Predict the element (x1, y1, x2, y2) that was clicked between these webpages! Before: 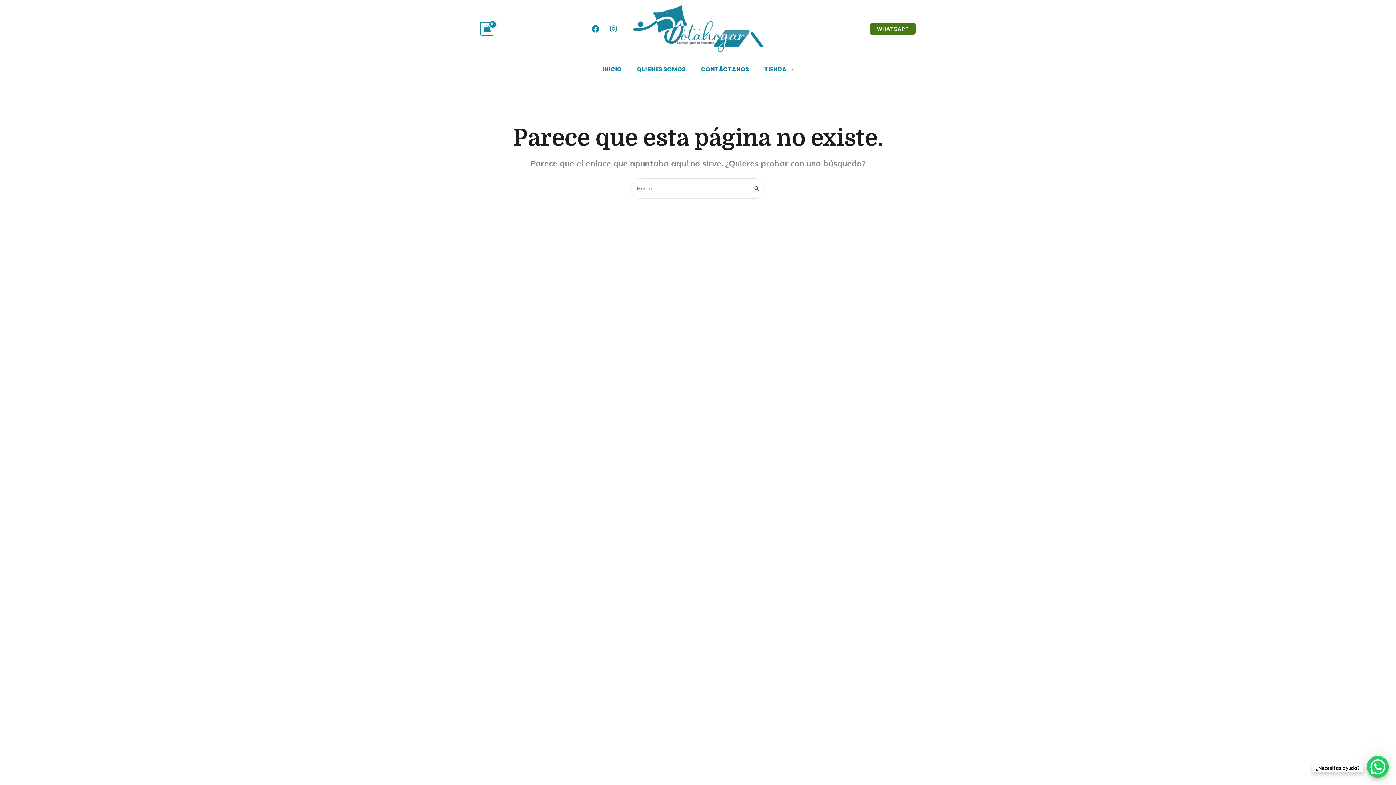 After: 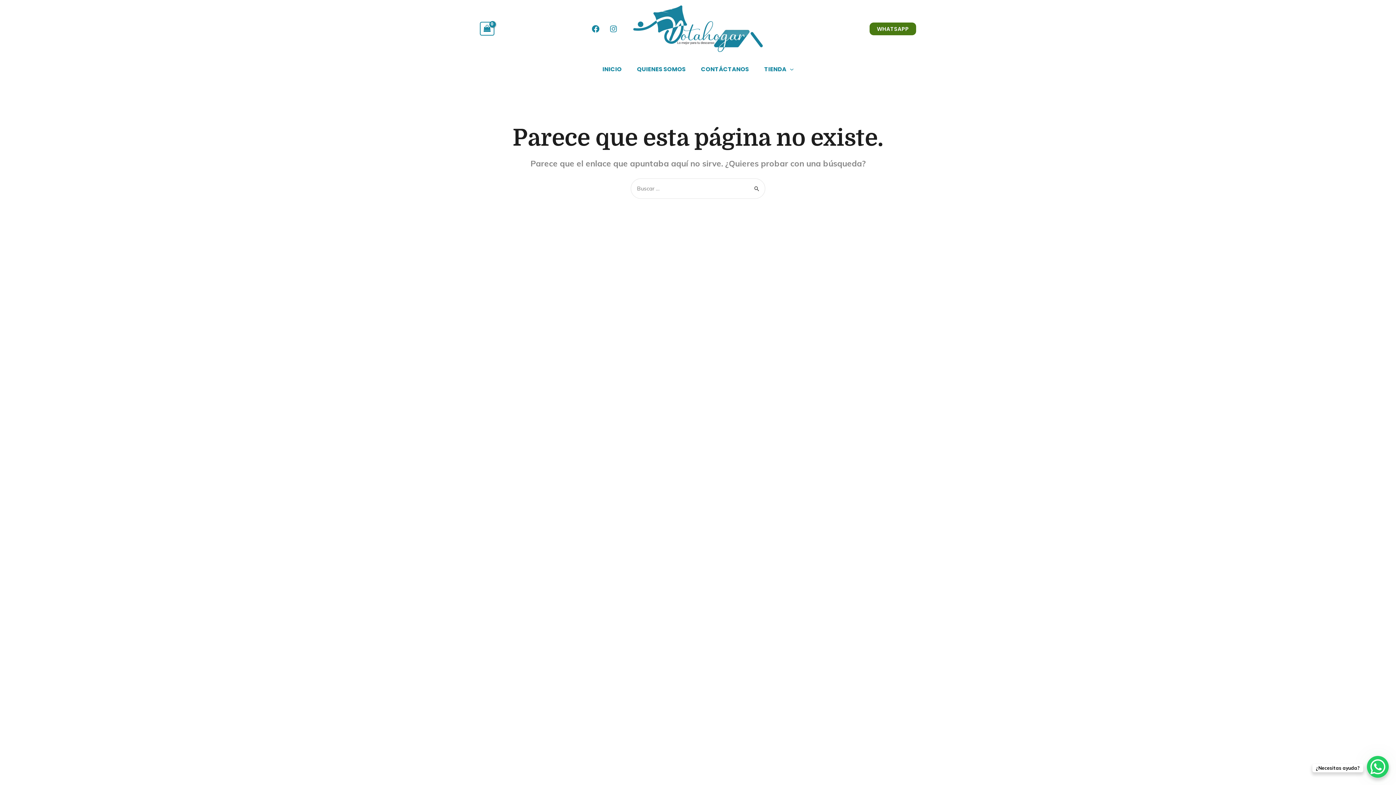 Action: label: Facebook bbox: (586, 19, 604, 37)